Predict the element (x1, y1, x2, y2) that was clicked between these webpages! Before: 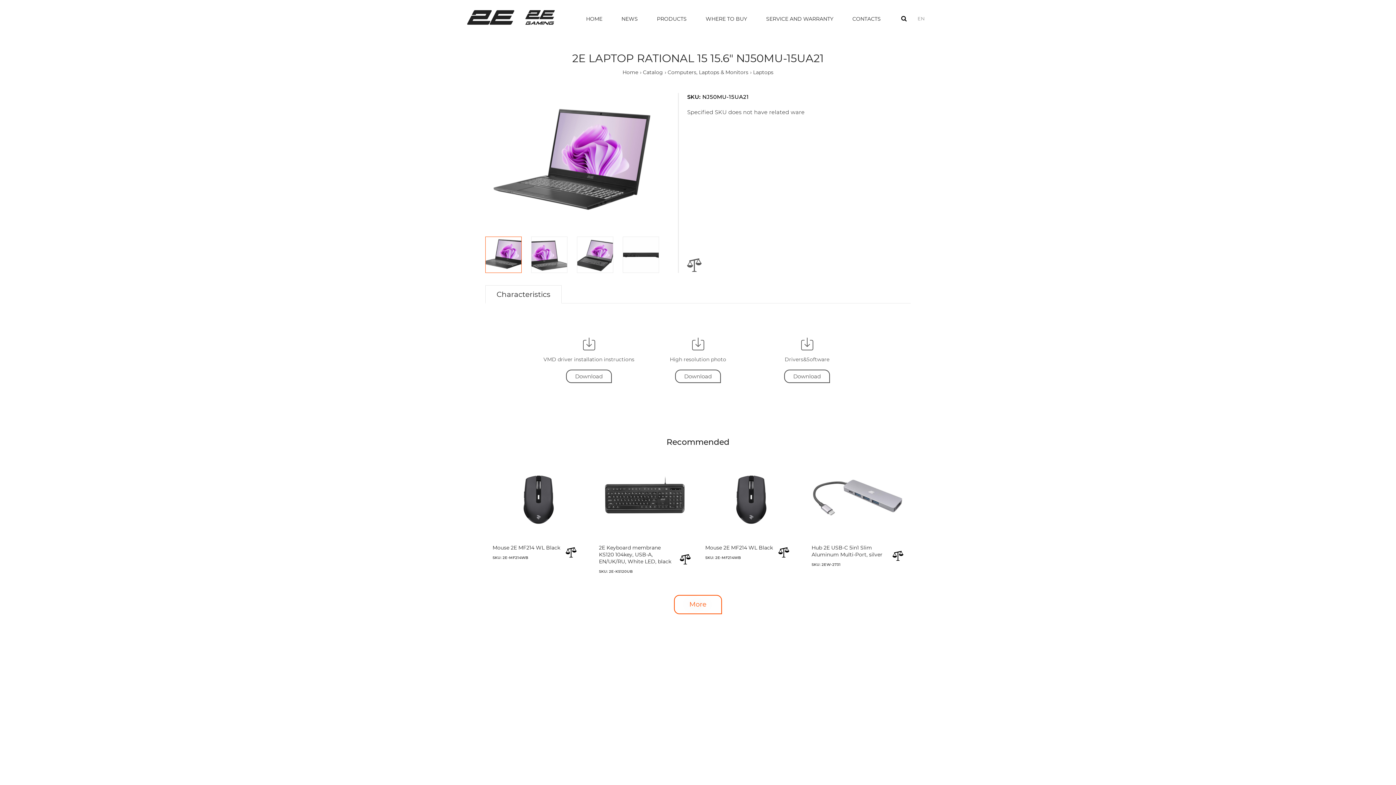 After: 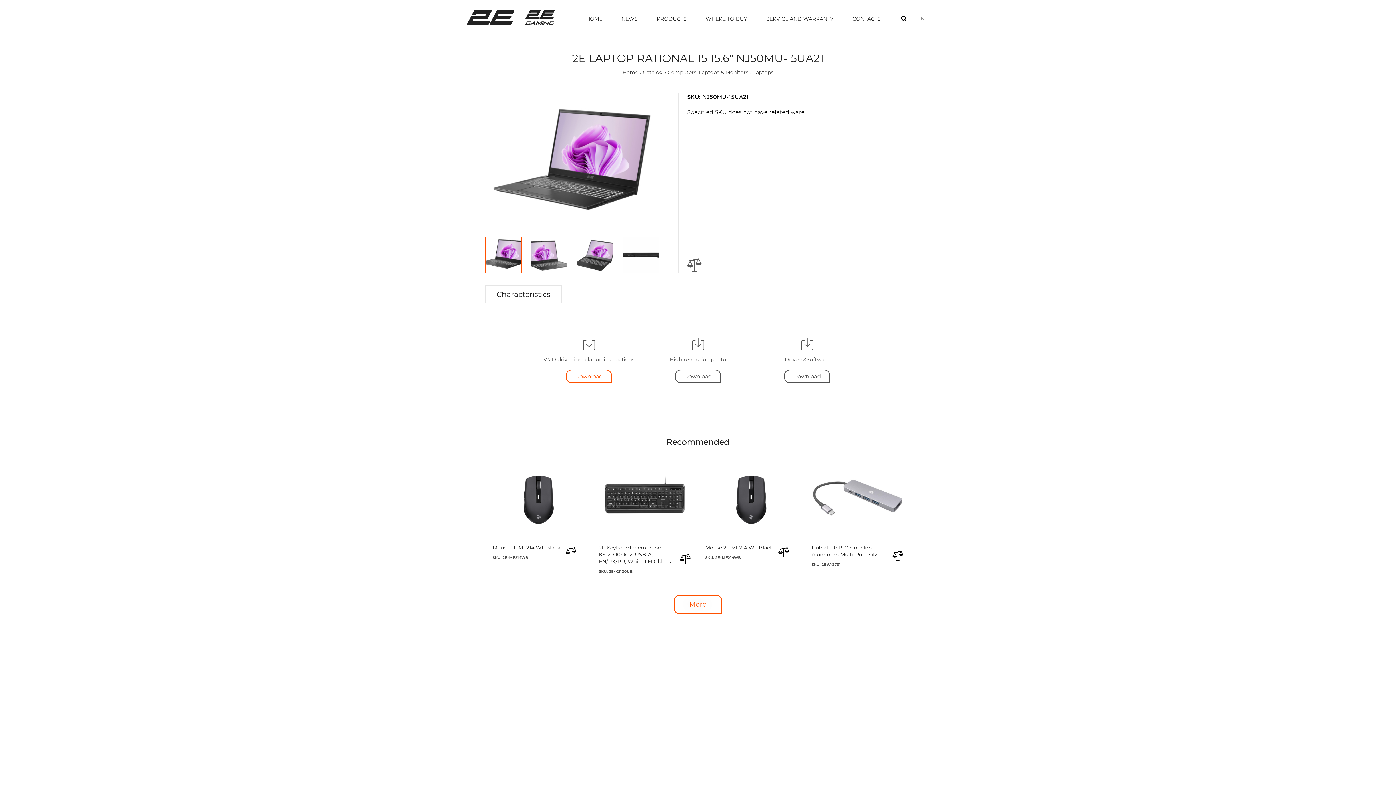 Action: label: Download bbox: (566, 369, 612, 383)